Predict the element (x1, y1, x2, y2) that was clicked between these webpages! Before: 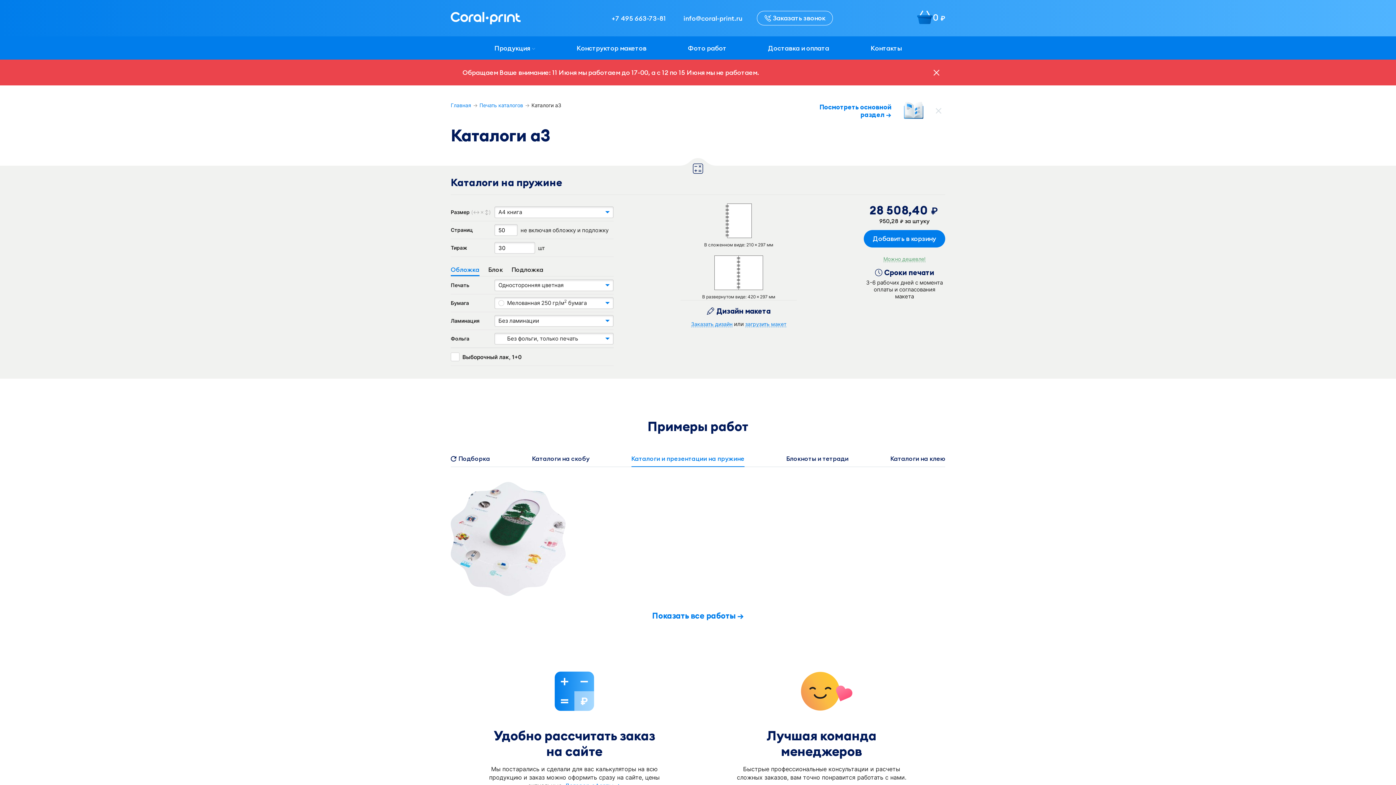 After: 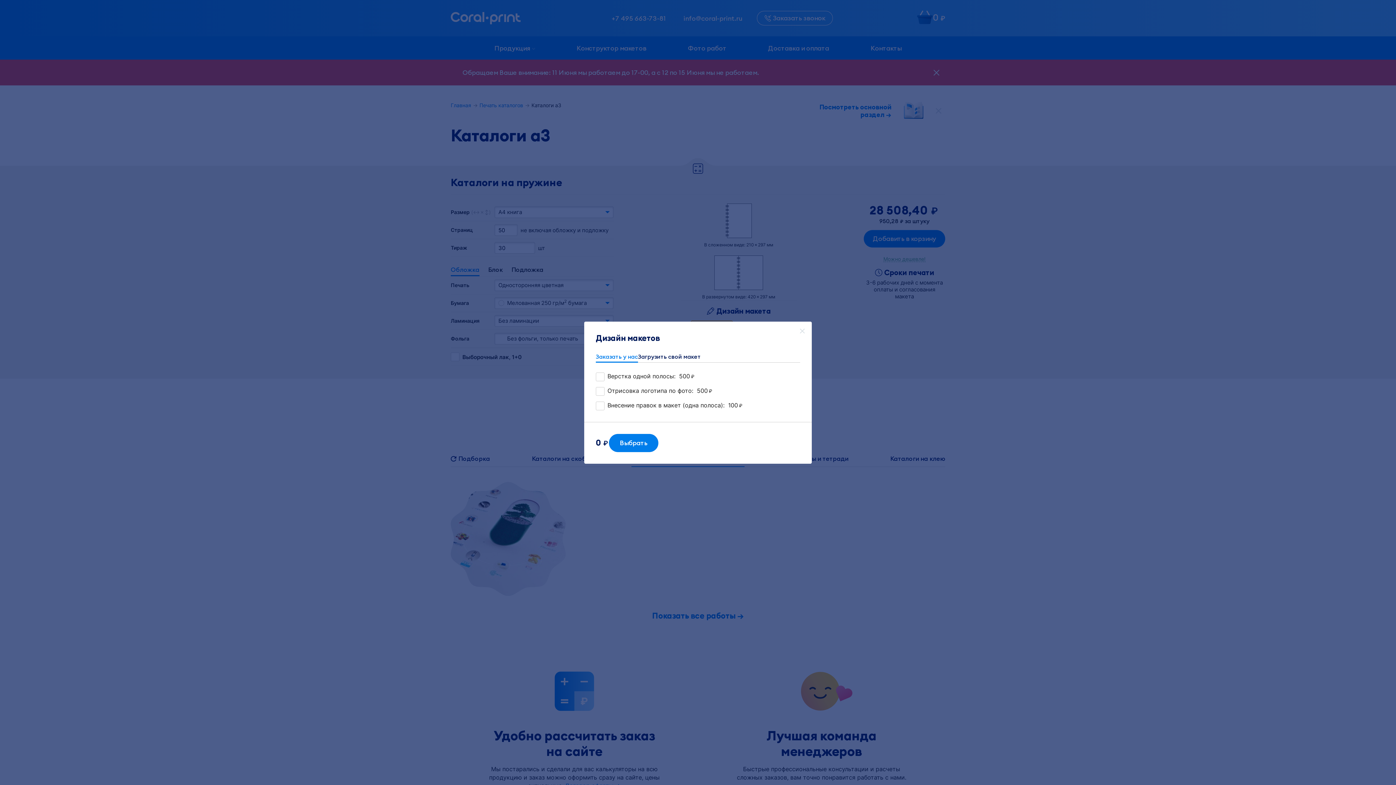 Action: label: Заказать дизайн bbox: (691, 321, 732, 327)